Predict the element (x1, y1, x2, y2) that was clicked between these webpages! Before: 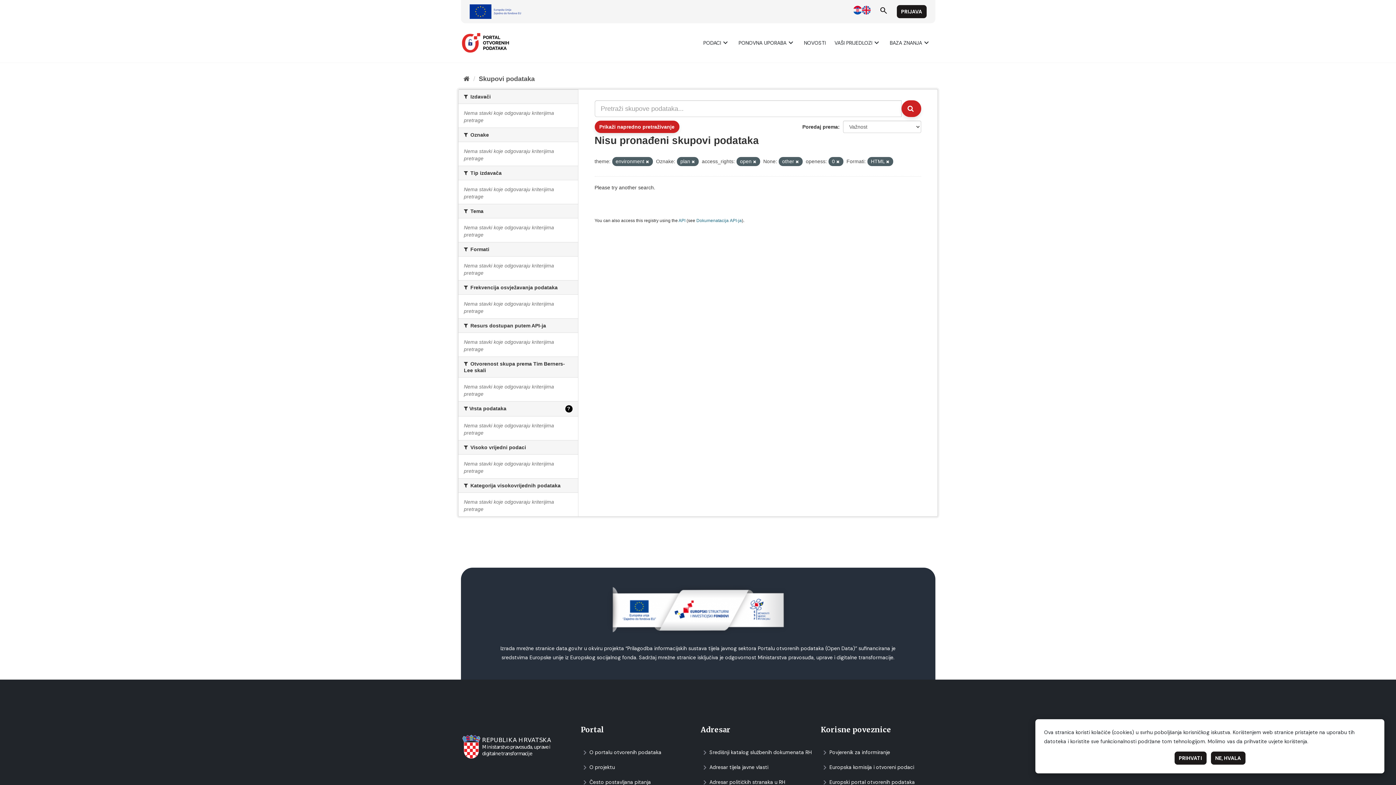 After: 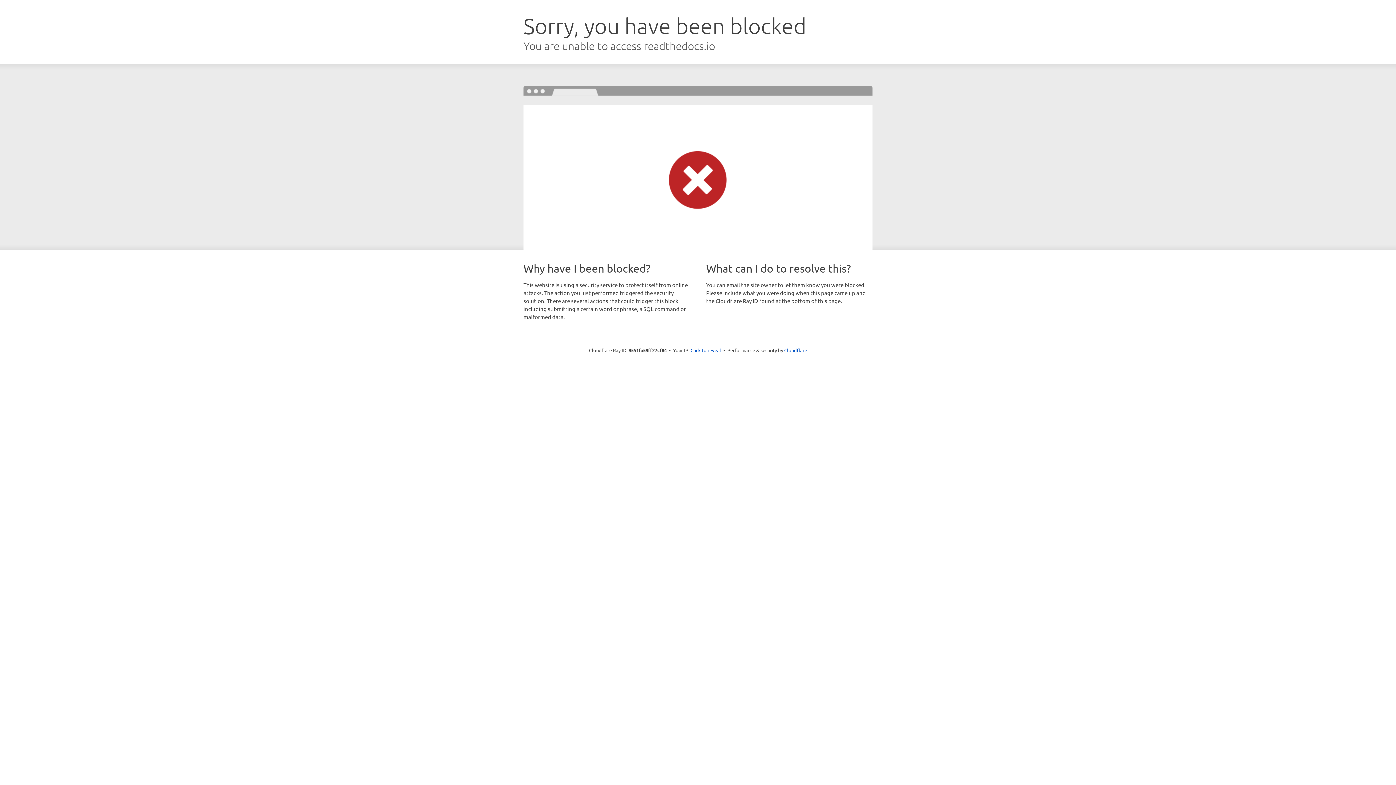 Action: label: Dokumenаtаcijа API-jа bbox: (696, 218, 742, 223)